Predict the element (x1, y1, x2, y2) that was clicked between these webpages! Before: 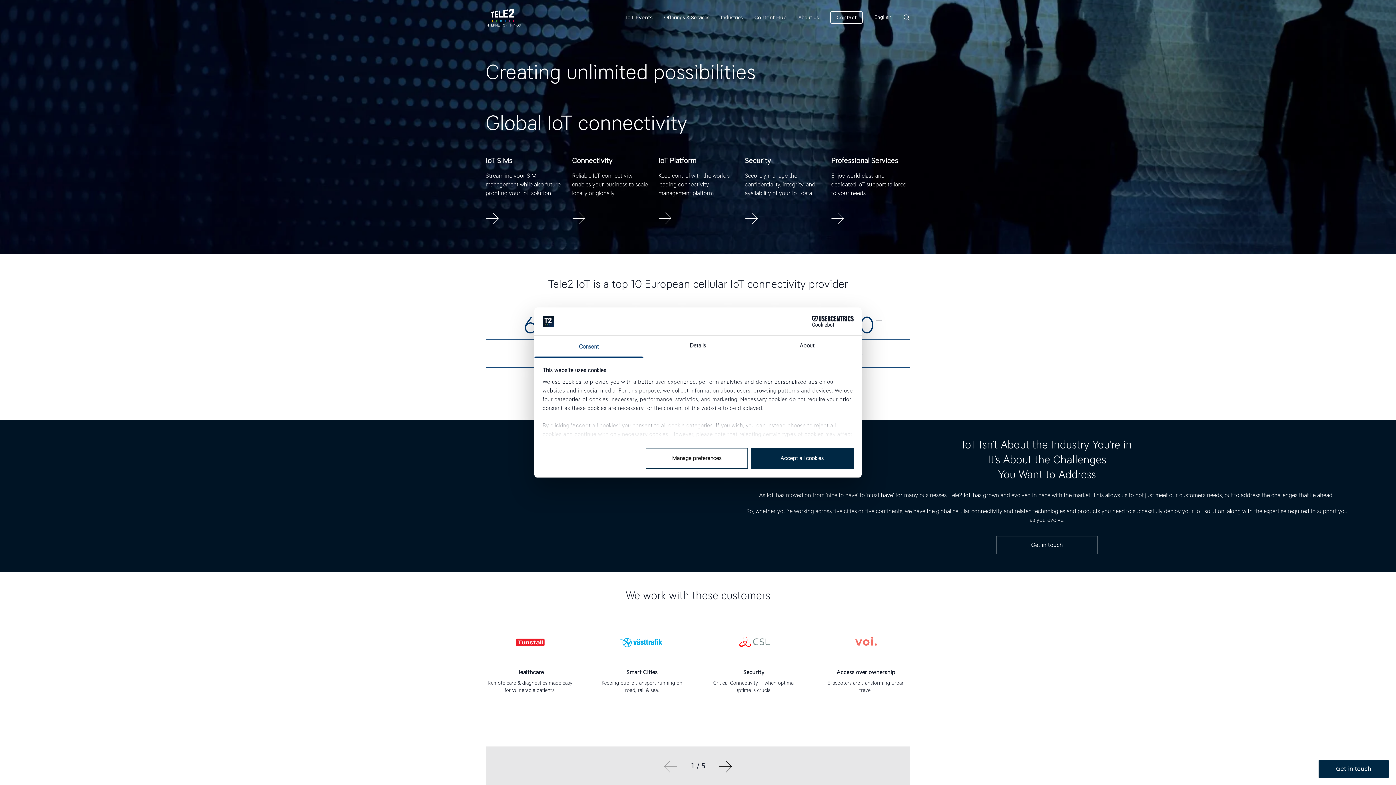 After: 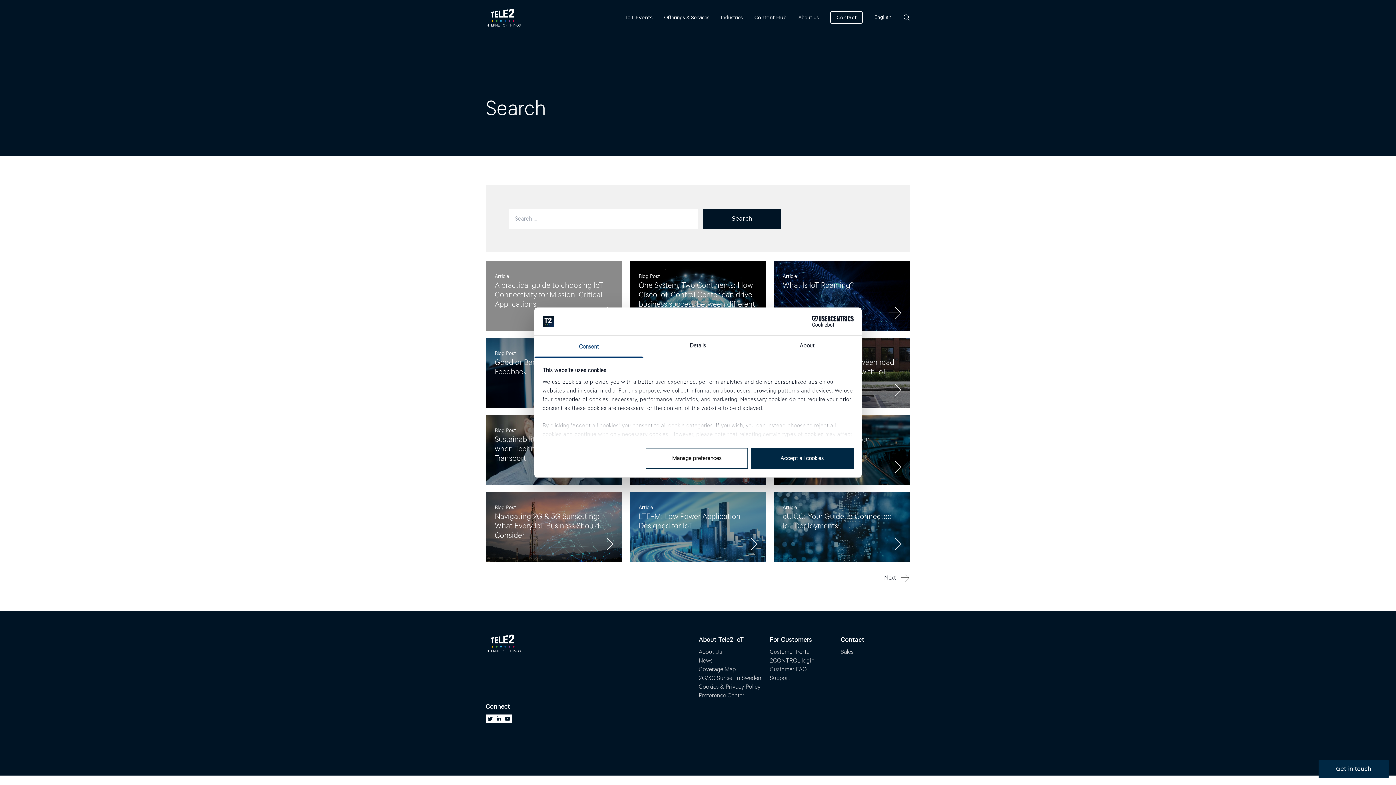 Action: bbox: (903, 13, 910, 21)